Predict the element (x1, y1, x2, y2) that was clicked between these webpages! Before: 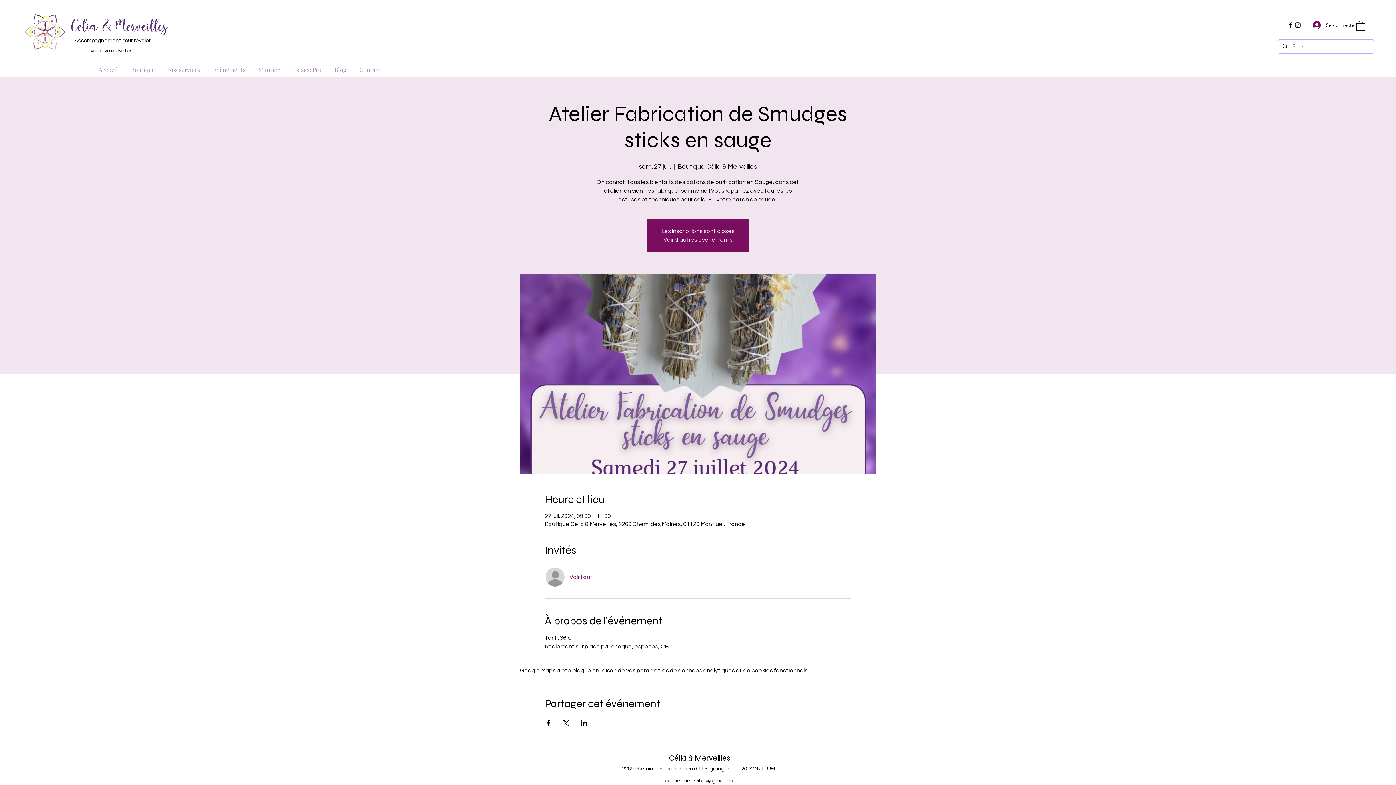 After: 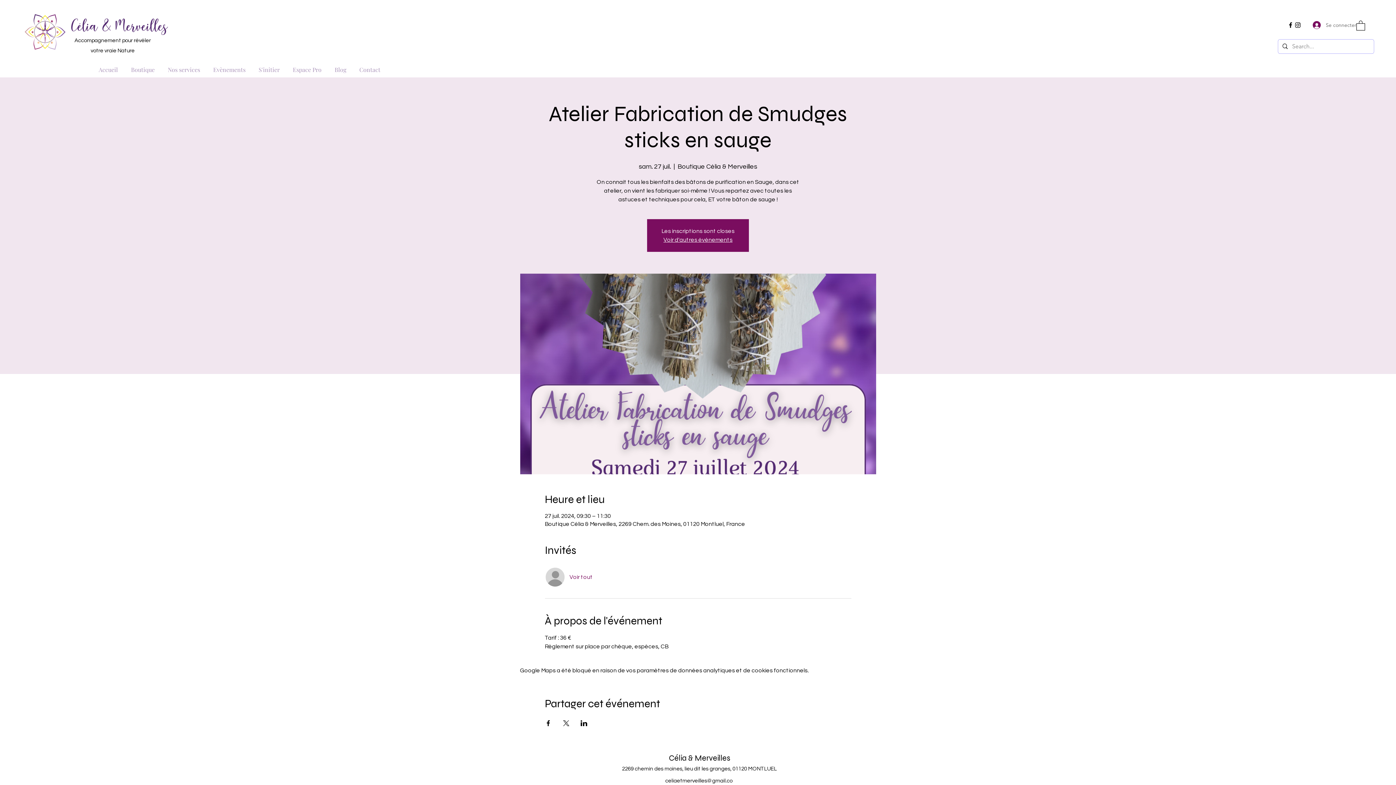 Action: label: Se connecter bbox: (1308, 18, 1348, 31)